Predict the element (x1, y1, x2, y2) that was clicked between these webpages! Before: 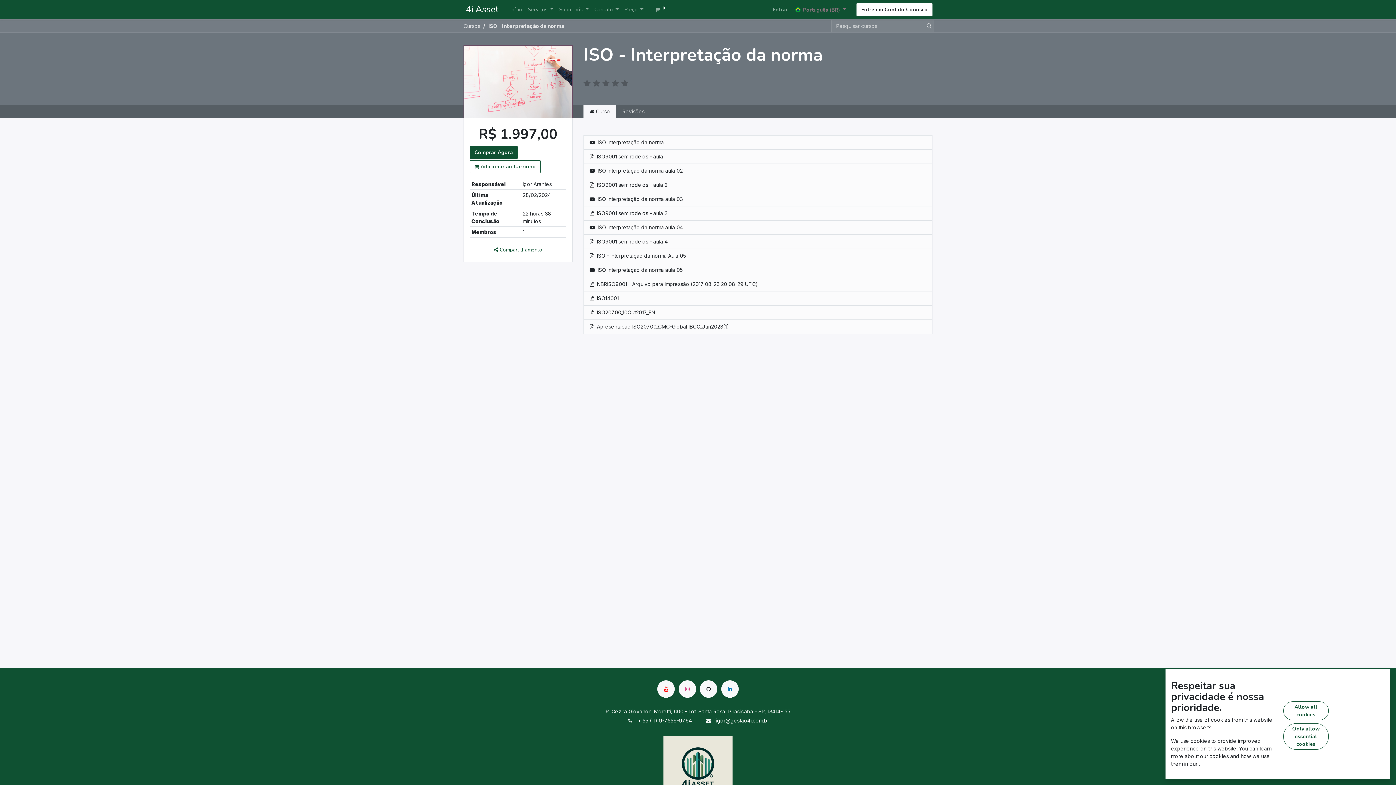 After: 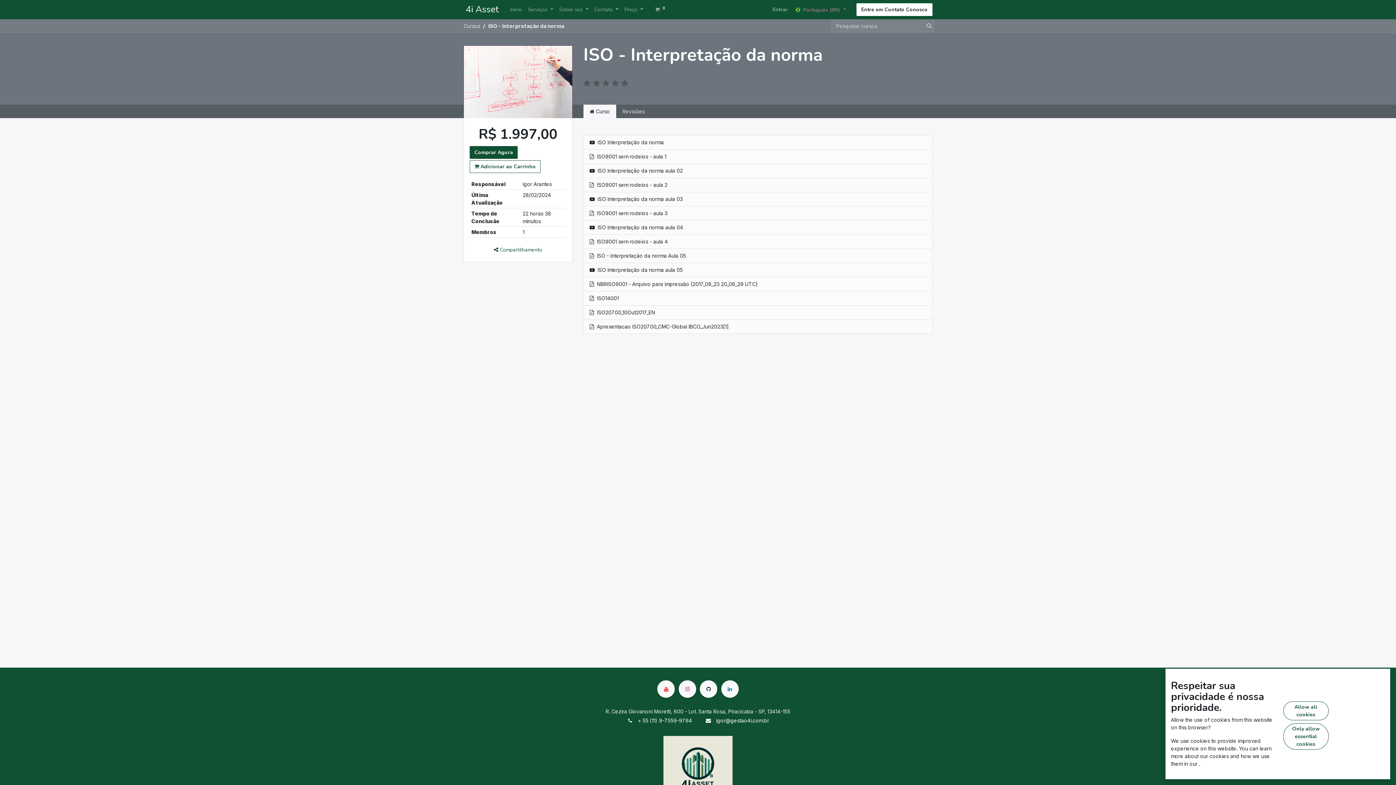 Action: label:  Curso bbox: (583, 104, 616, 118)